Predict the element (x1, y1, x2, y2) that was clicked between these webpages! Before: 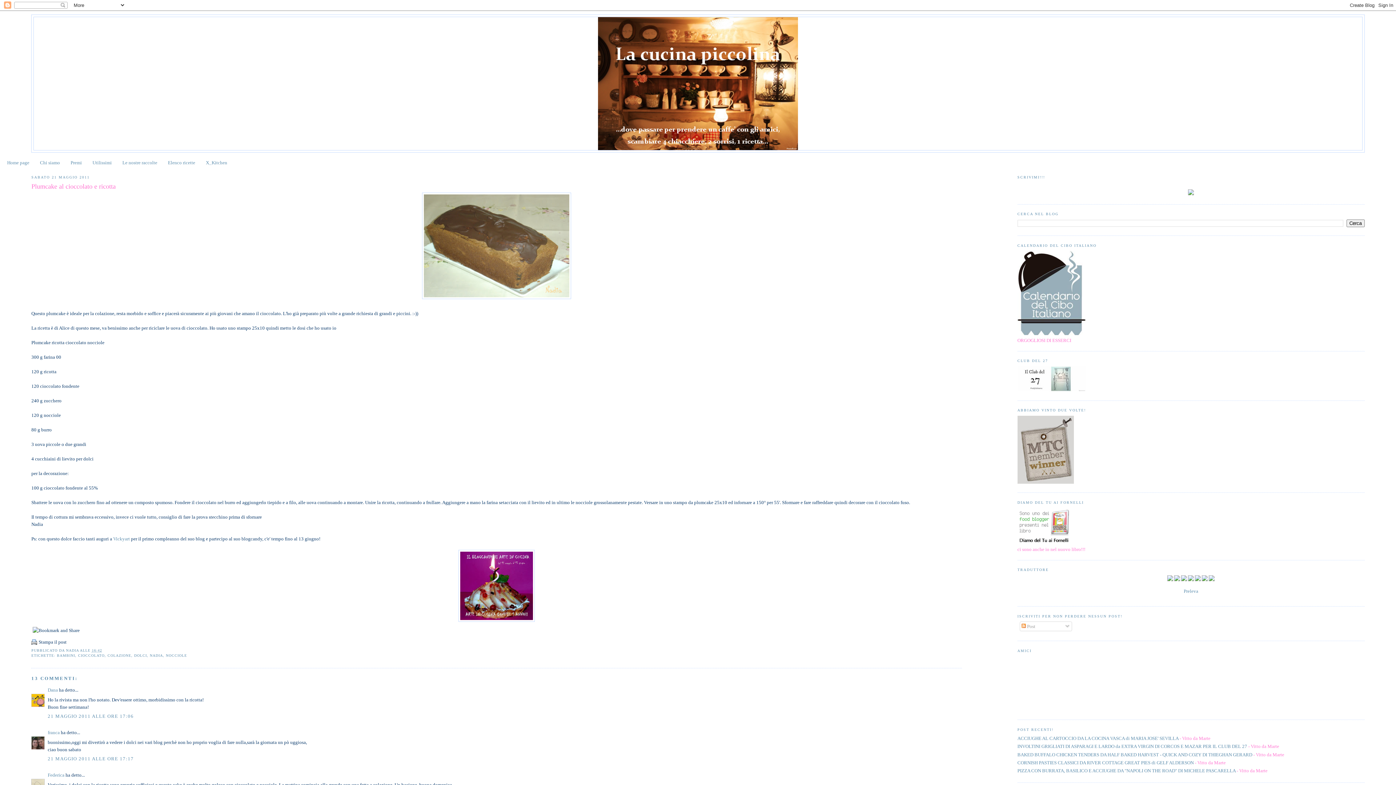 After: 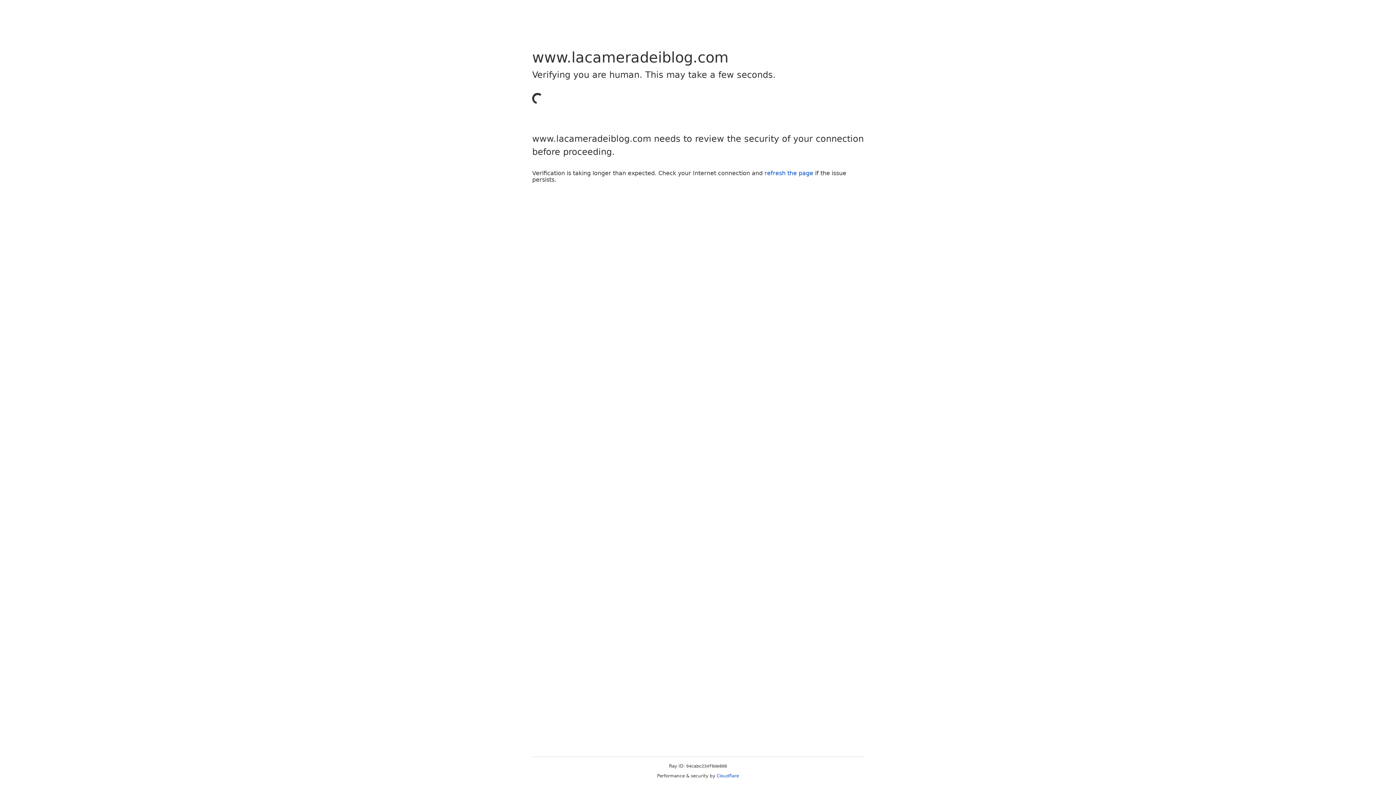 Action: bbox: (1184, 588, 1198, 594) label: Preleva